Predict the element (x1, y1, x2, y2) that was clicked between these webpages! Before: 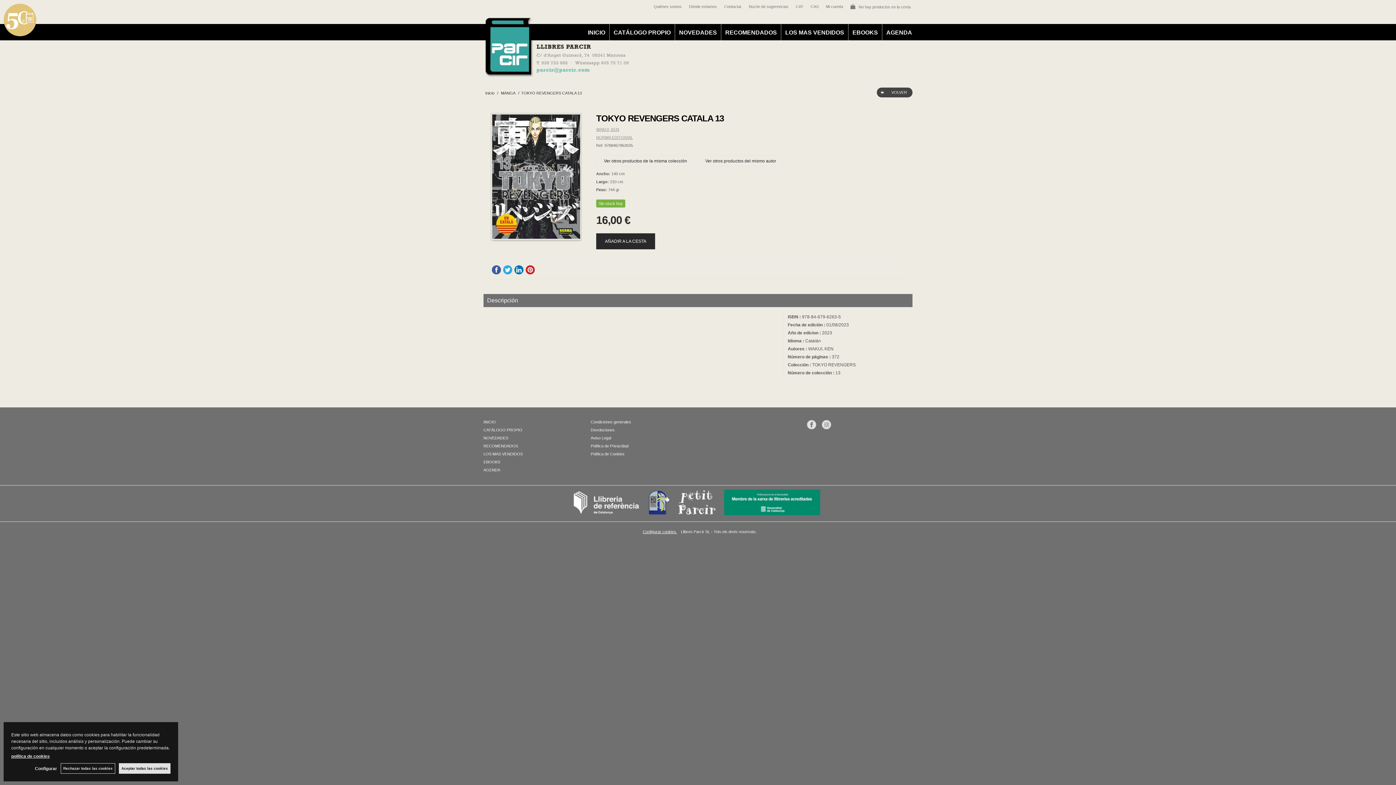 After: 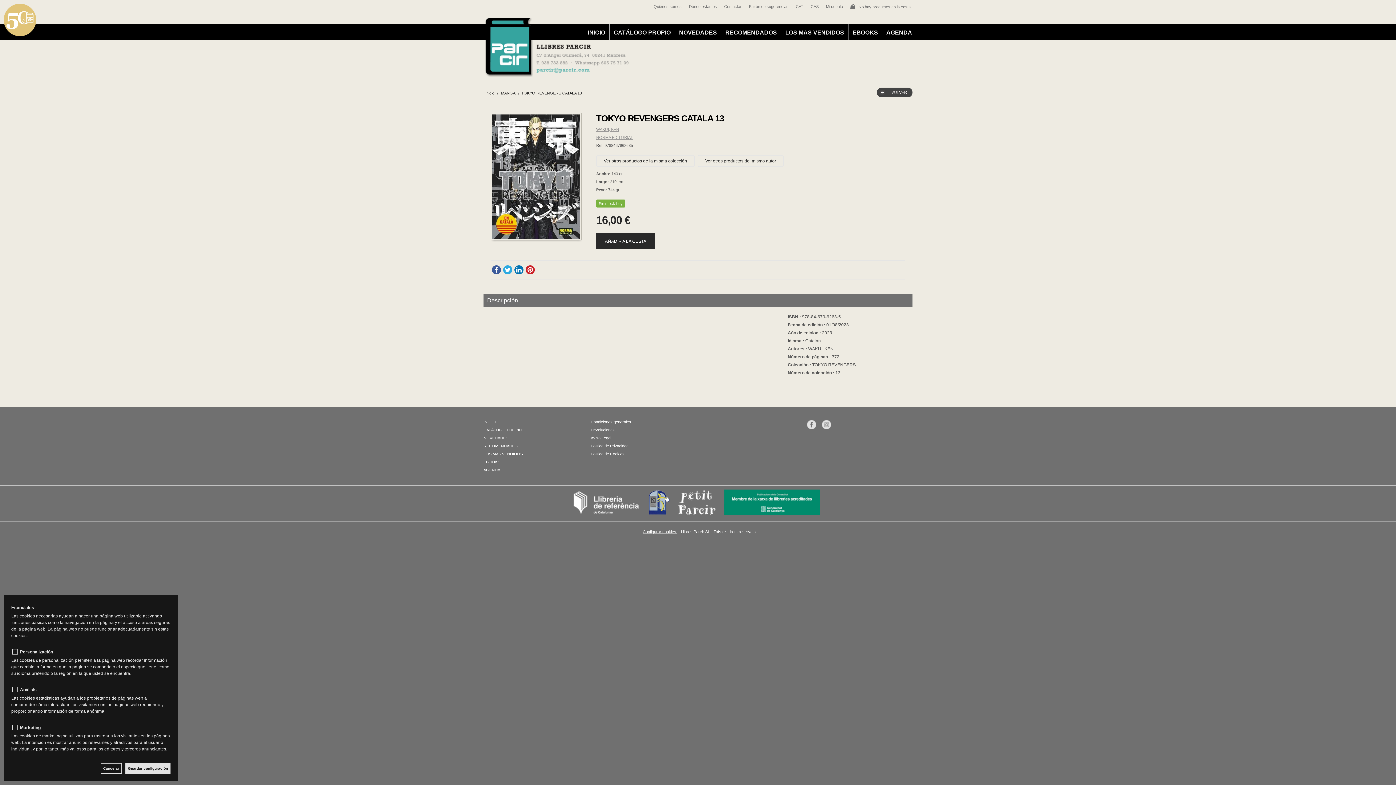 Action: label: Configurar bbox: (34, 765, 57, 772)